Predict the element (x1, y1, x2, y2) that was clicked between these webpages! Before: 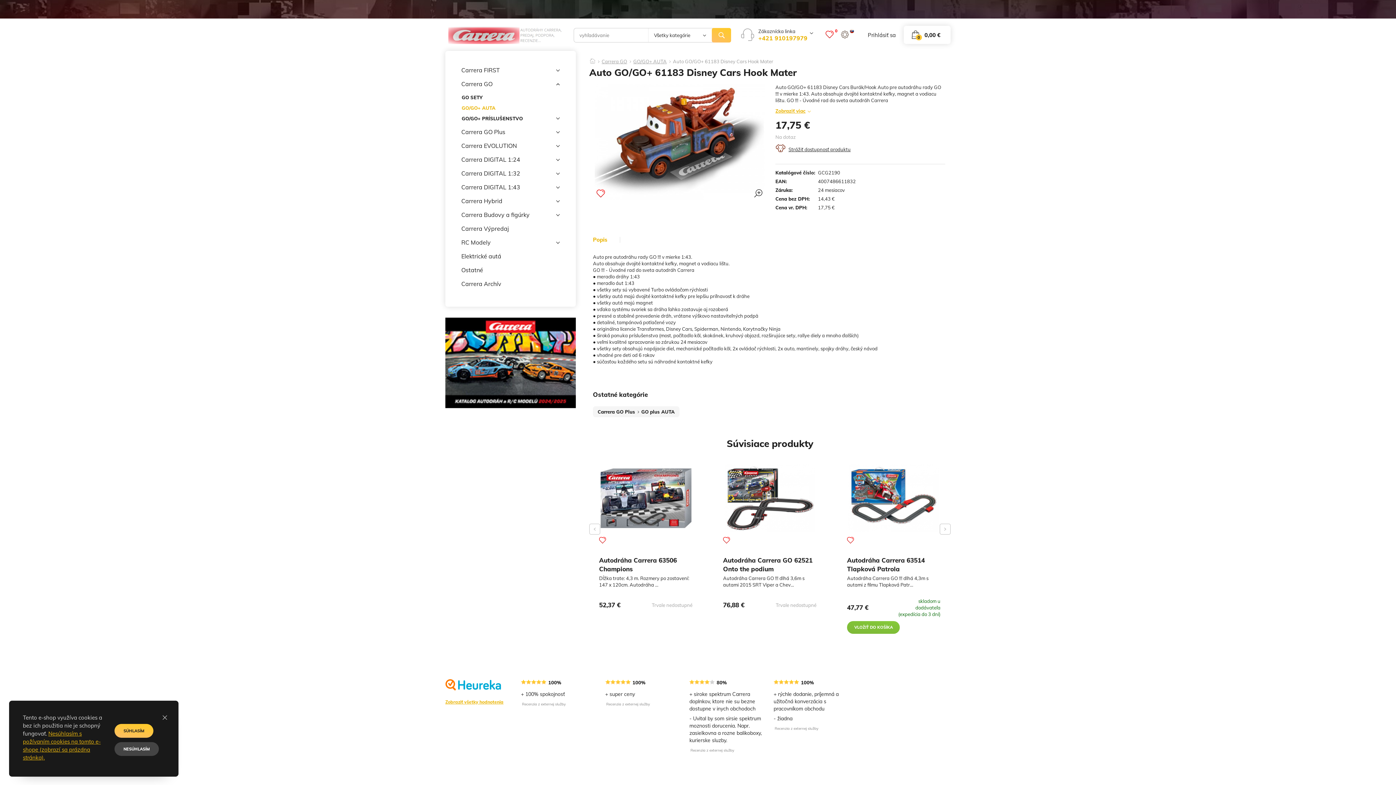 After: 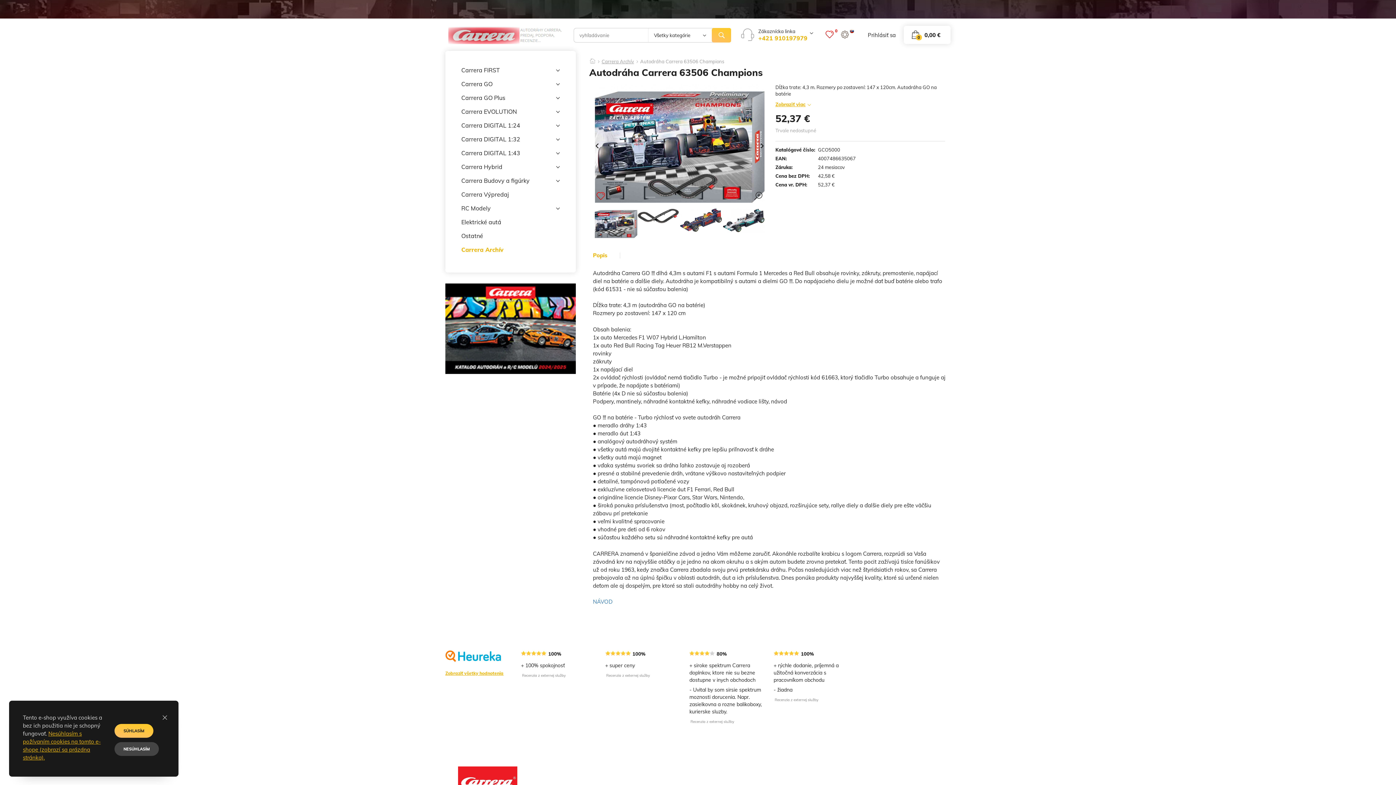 Action: bbox: (597, 464, 694, 528) label: Autodráha Carrera 63506 Champions